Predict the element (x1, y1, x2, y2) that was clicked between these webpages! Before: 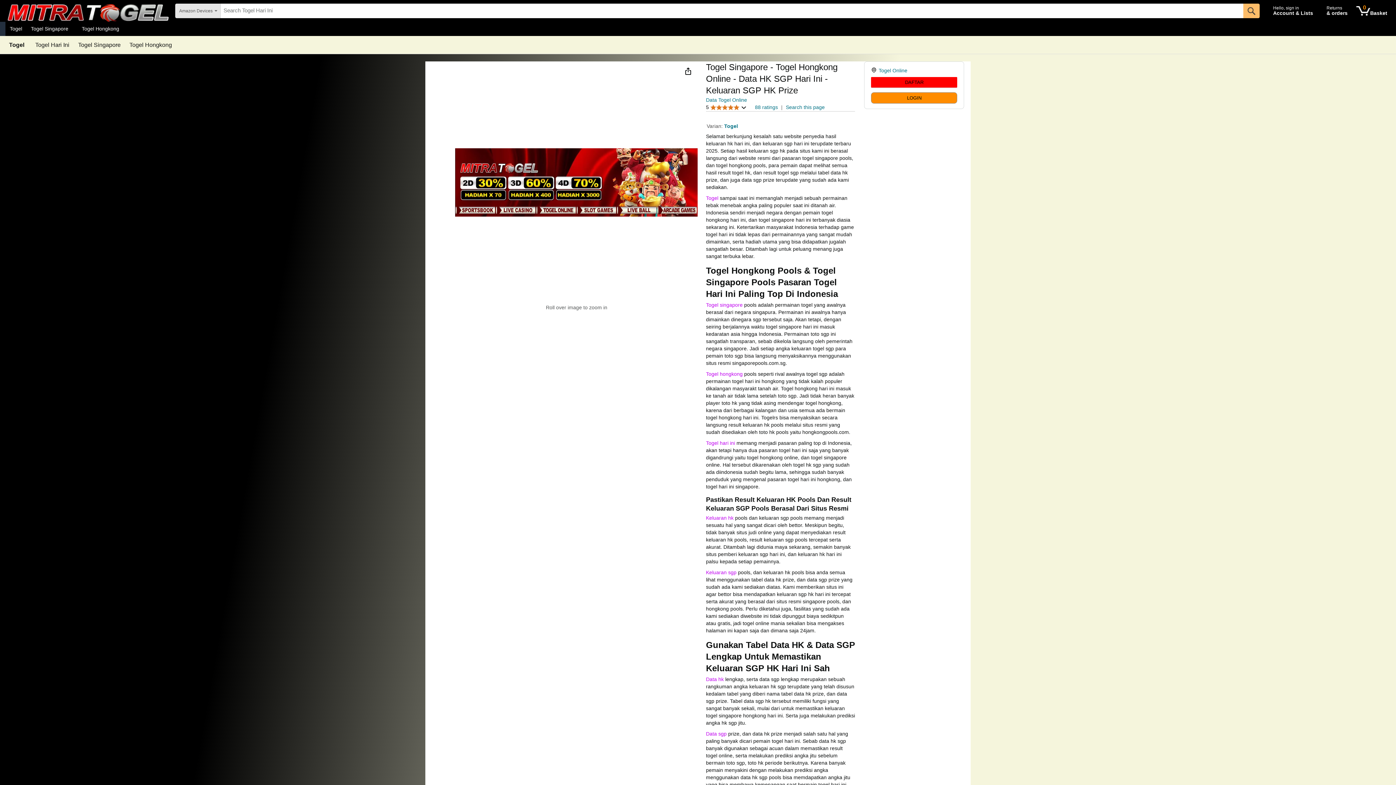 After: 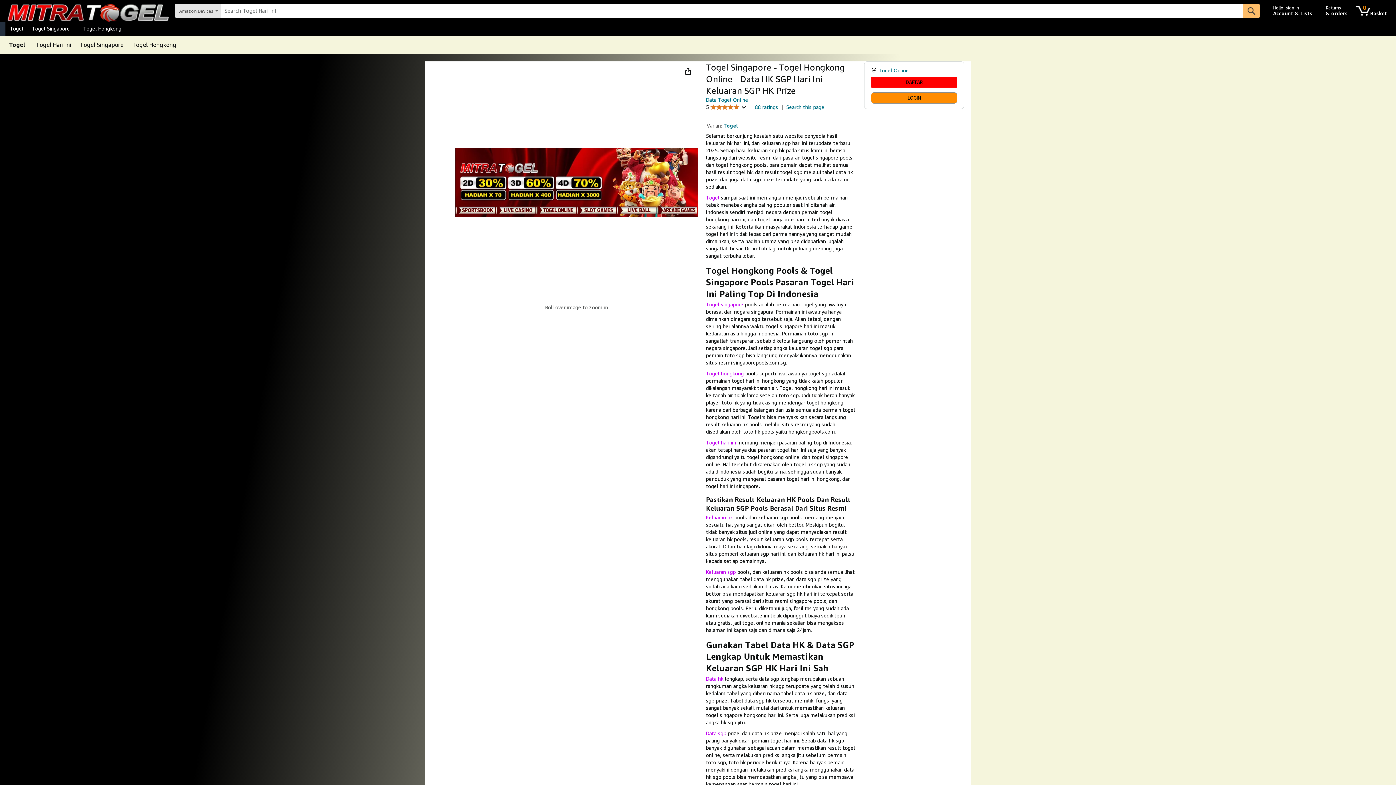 Action: label: Togel Singapore bbox: (26, 23, 77, 33)